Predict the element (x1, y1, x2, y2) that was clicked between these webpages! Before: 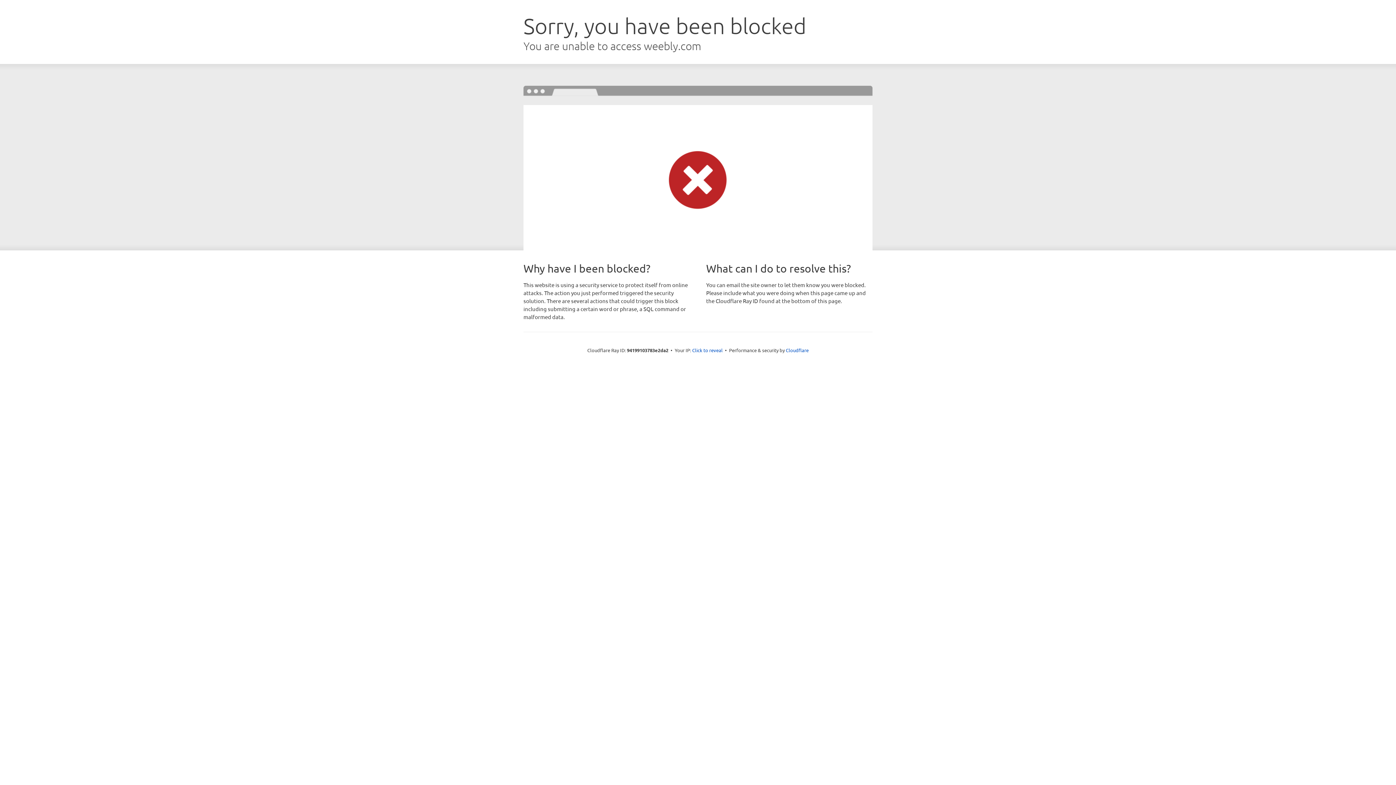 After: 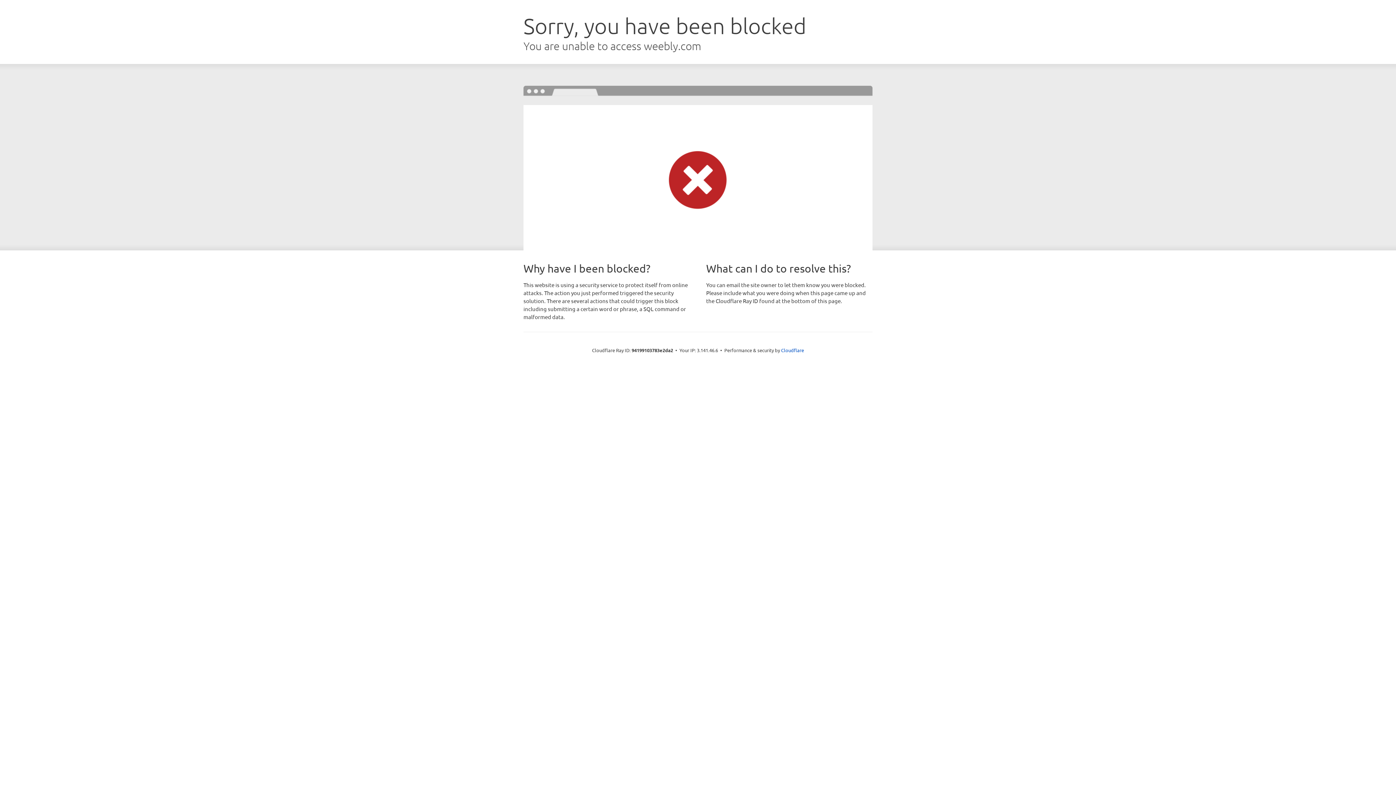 Action: label: Click to reveal bbox: (692, 346, 722, 353)